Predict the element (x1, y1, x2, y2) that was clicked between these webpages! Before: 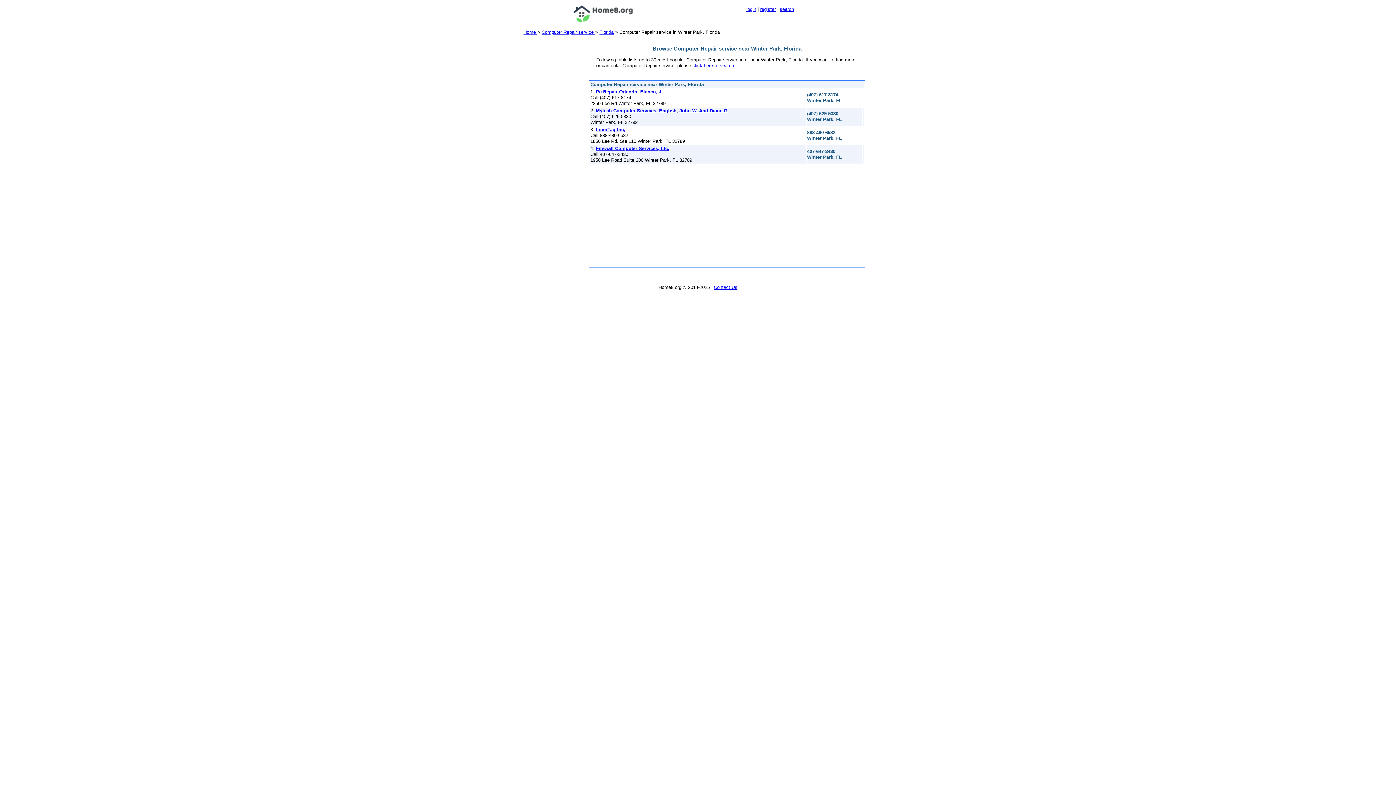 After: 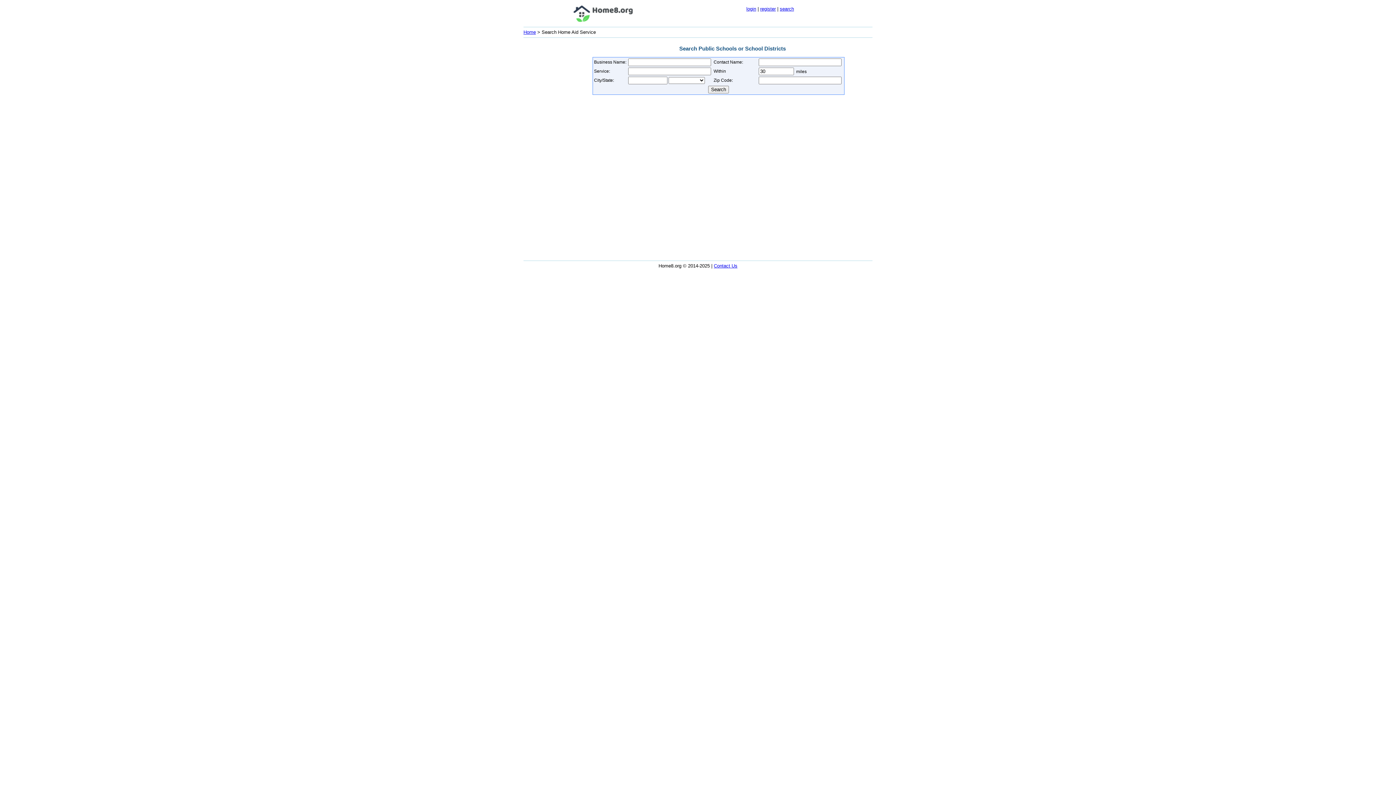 Action: label: search bbox: (780, 6, 794, 12)